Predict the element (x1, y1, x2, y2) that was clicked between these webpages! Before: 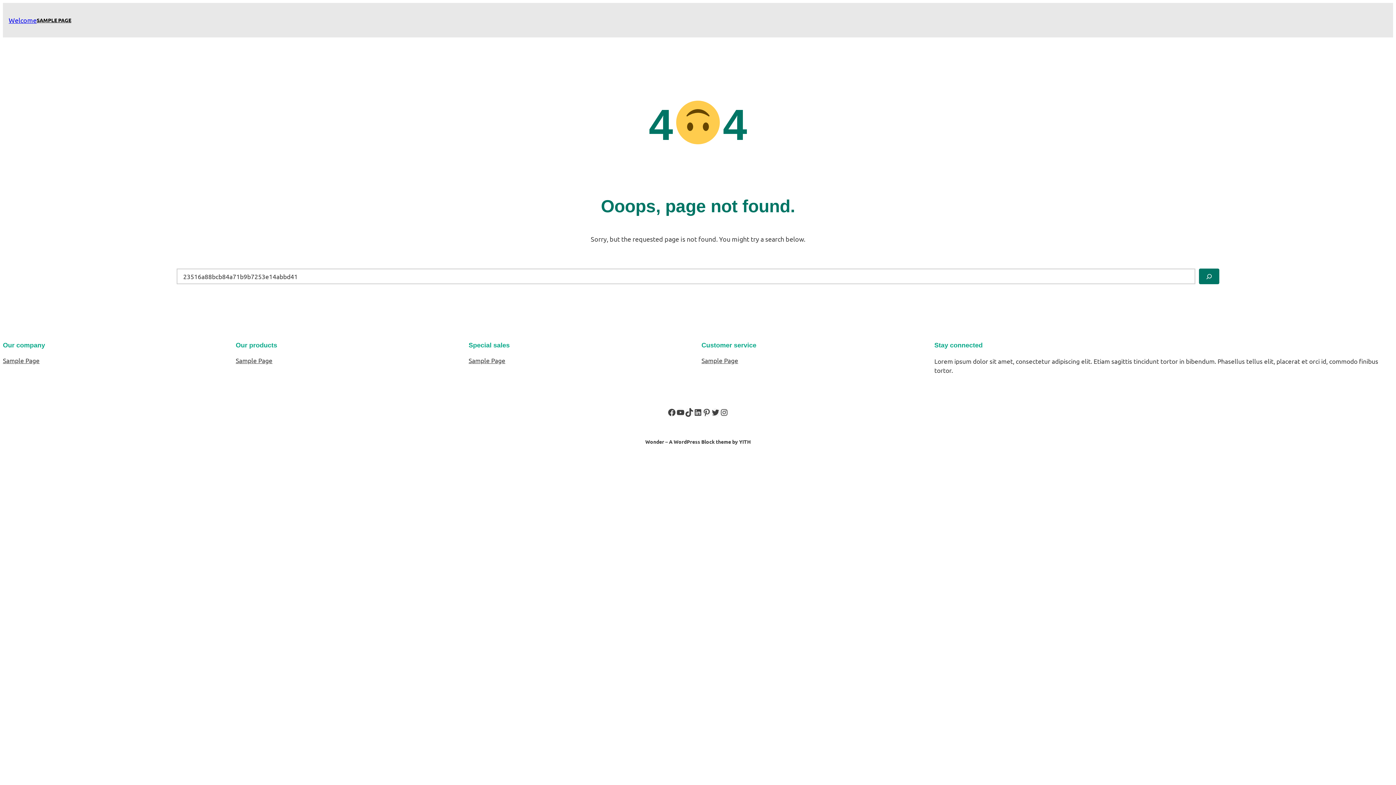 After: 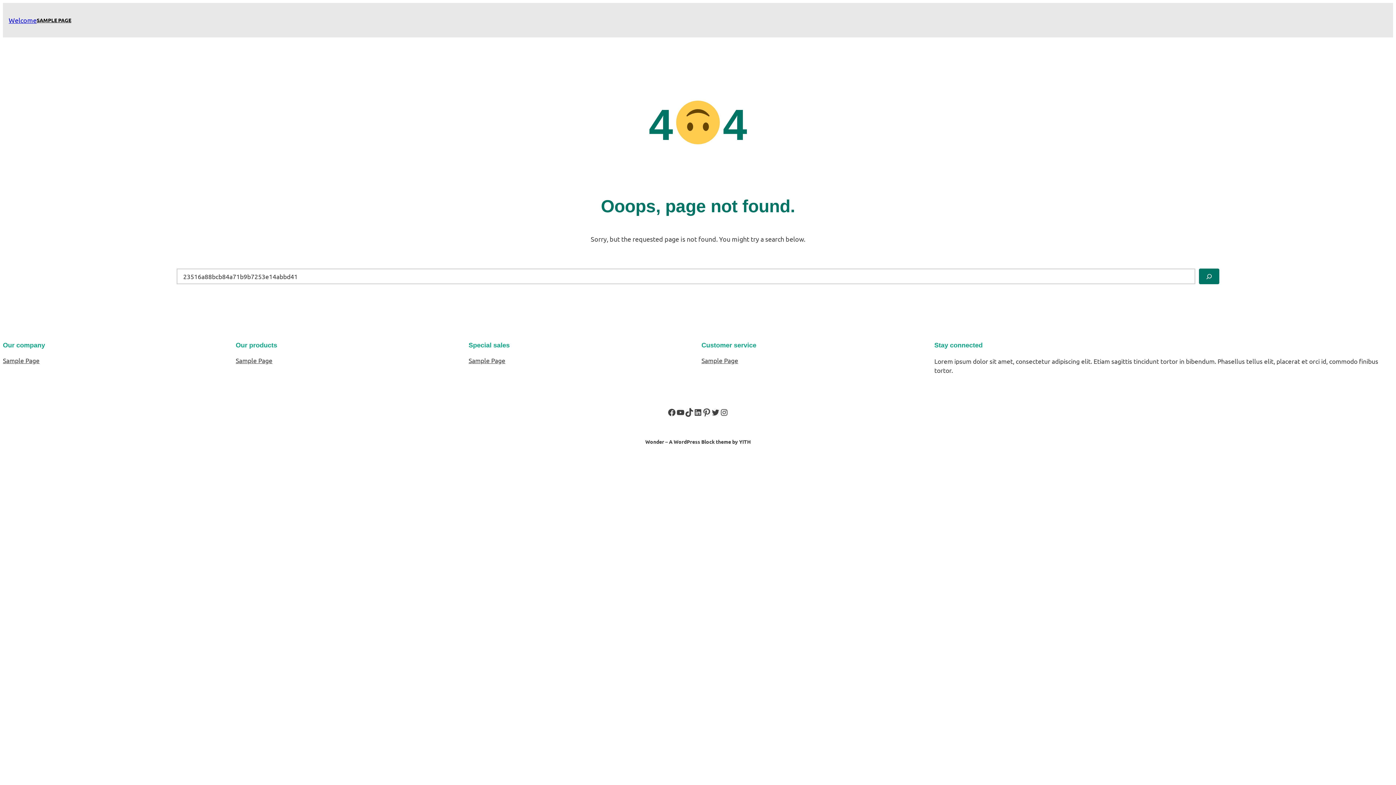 Action: label: Pinterest bbox: (702, 408, 711, 416)